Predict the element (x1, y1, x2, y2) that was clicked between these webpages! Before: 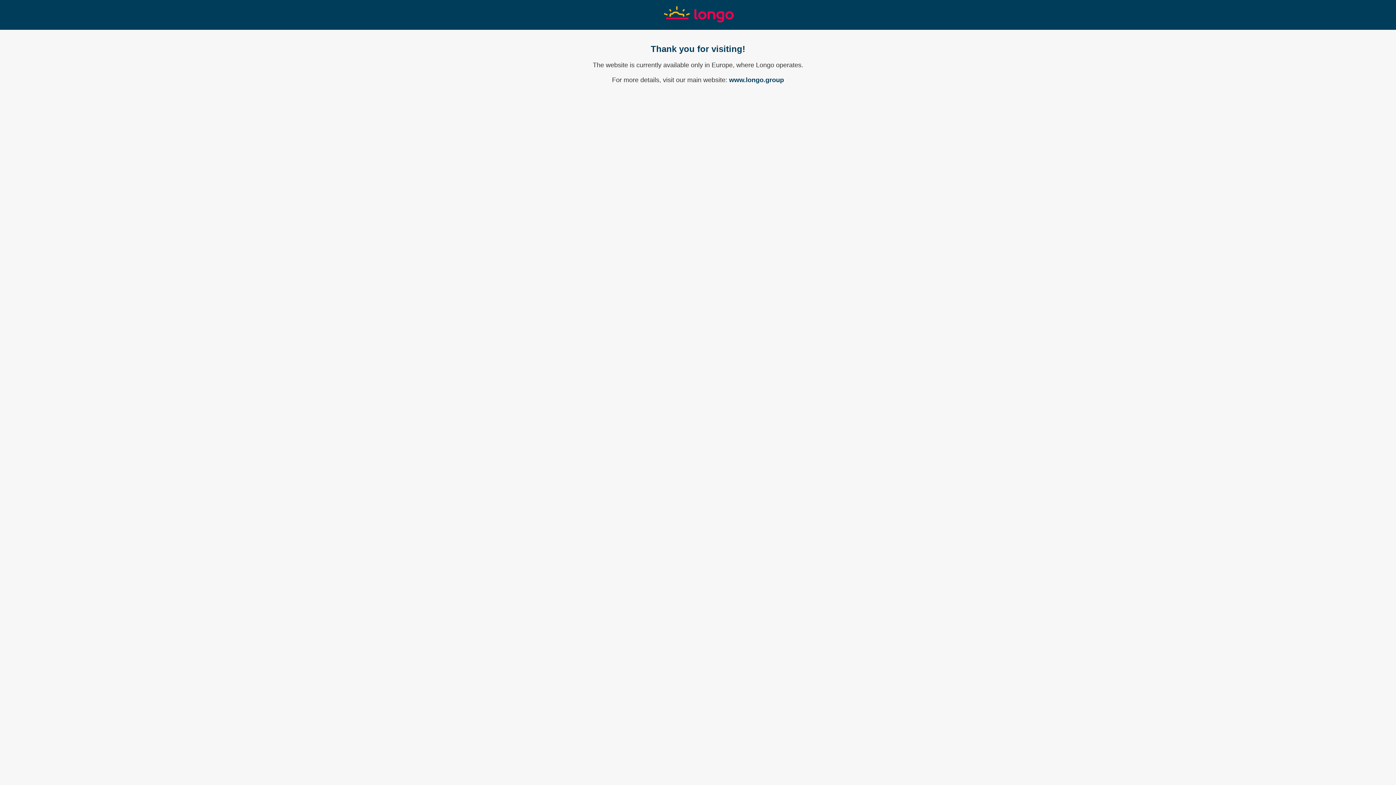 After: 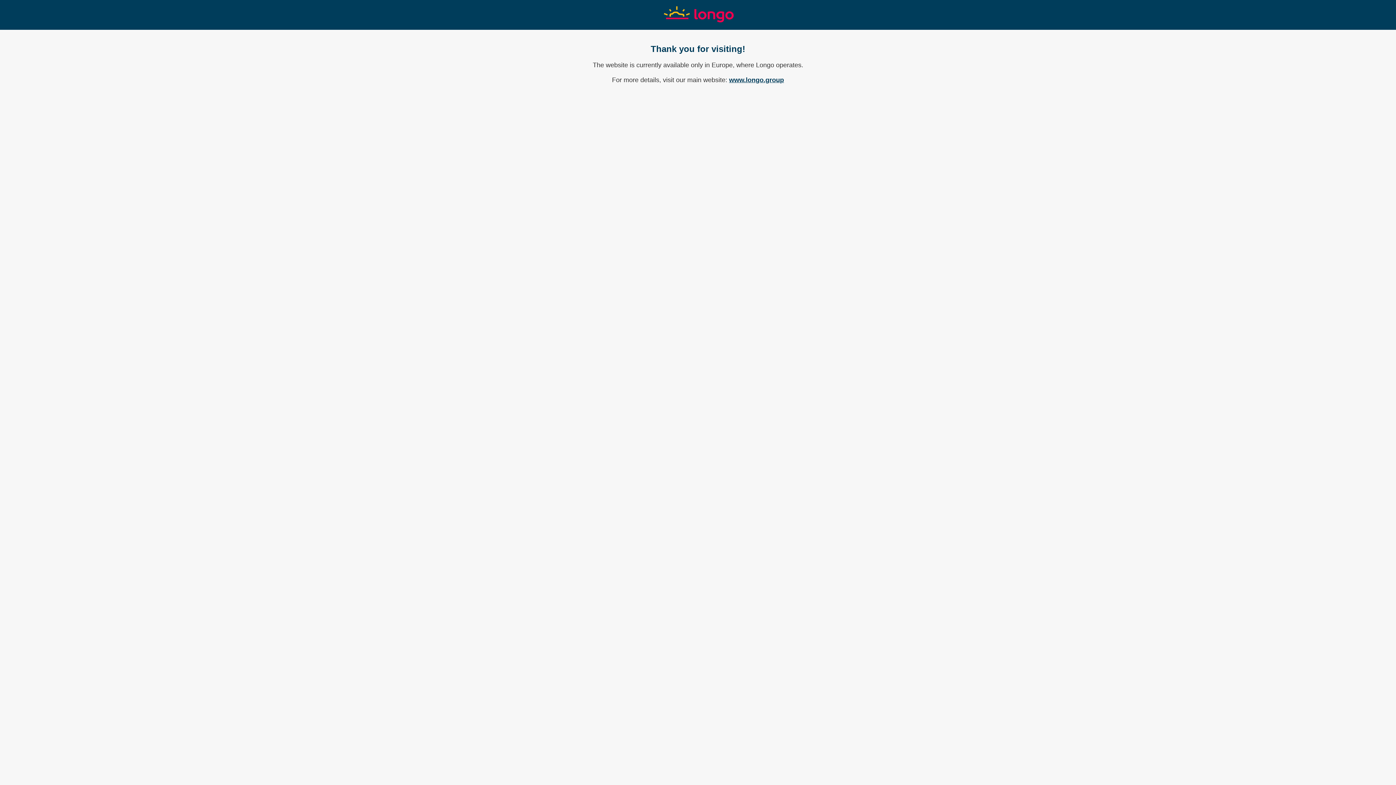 Action: bbox: (729, 76, 784, 83) label: www.longo.group